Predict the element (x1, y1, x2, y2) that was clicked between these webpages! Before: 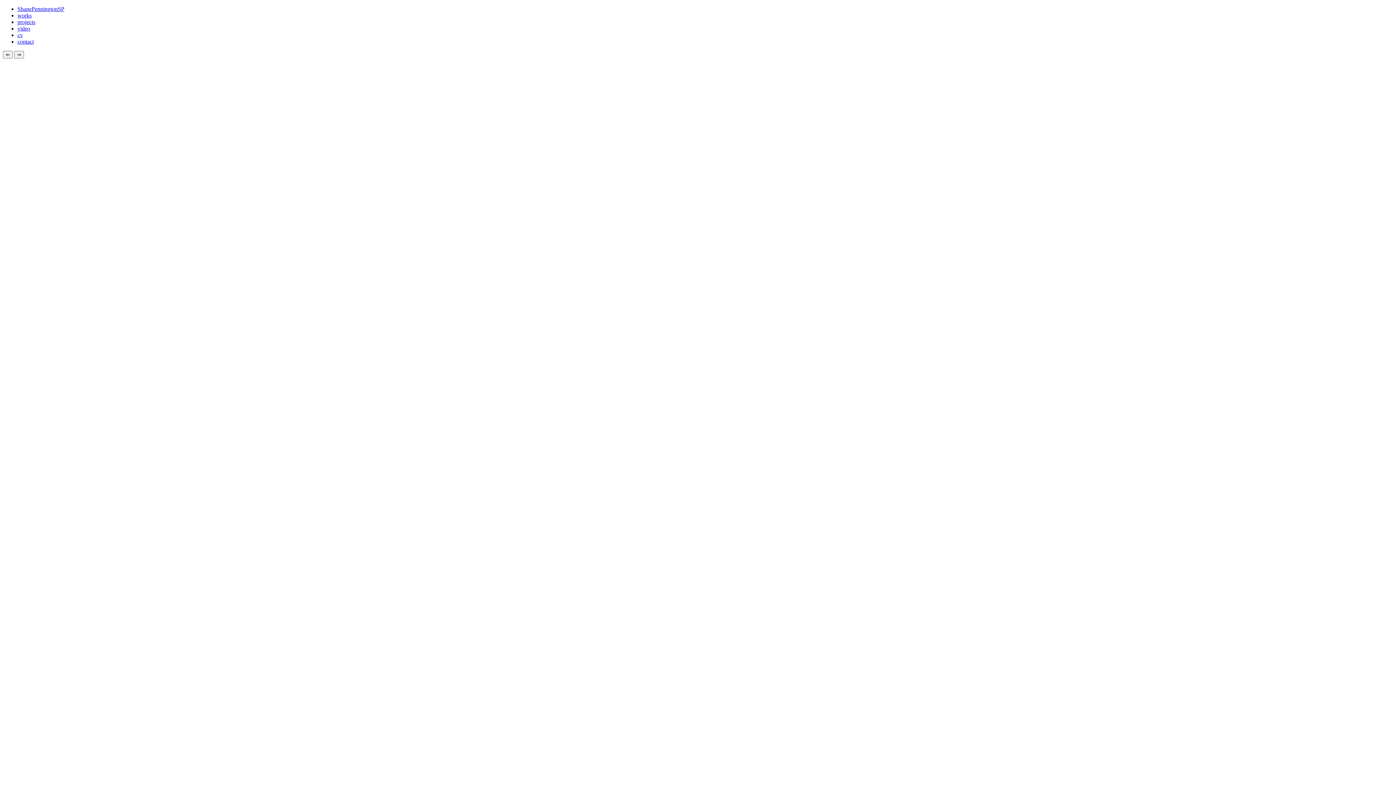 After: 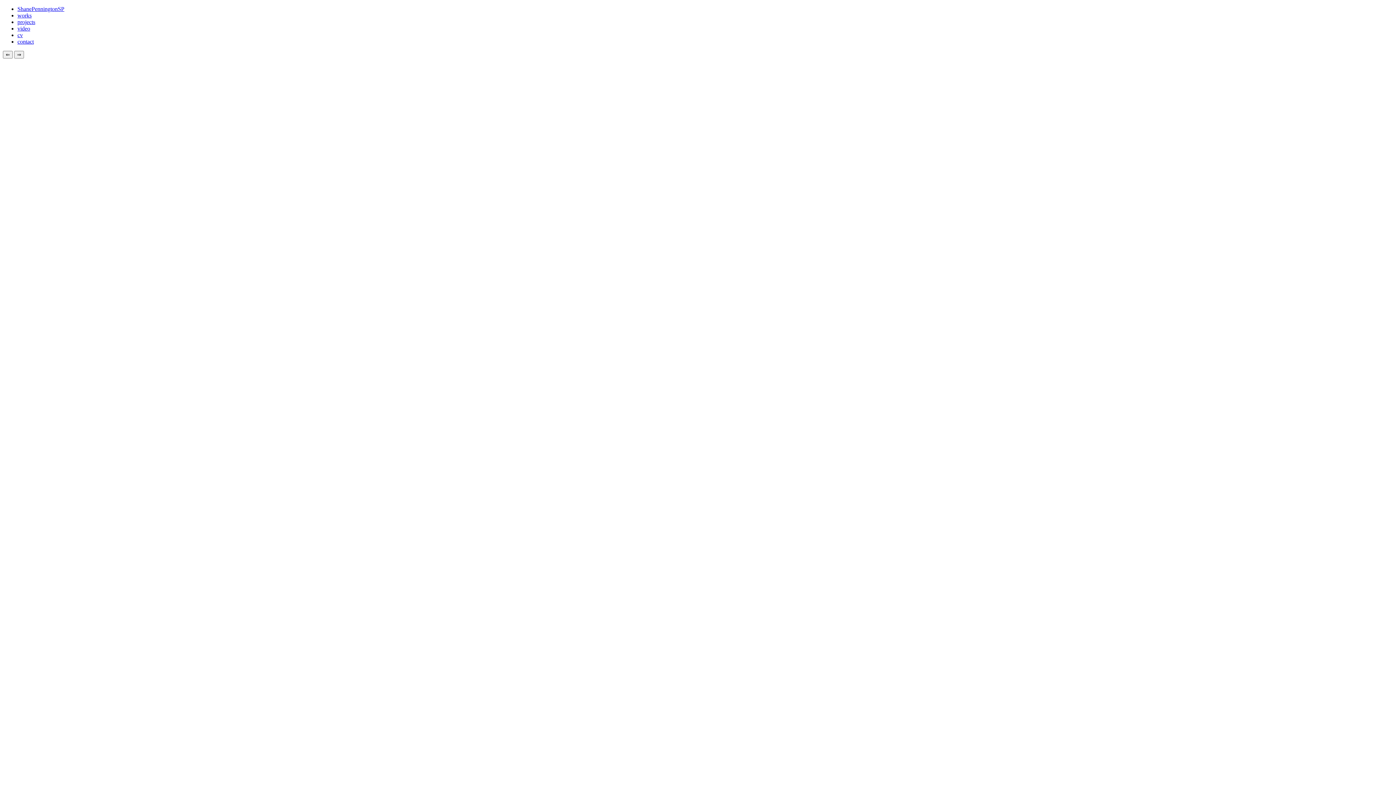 Action: label: ShanePenningtonSP bbox: (17, 5, 64, 12)